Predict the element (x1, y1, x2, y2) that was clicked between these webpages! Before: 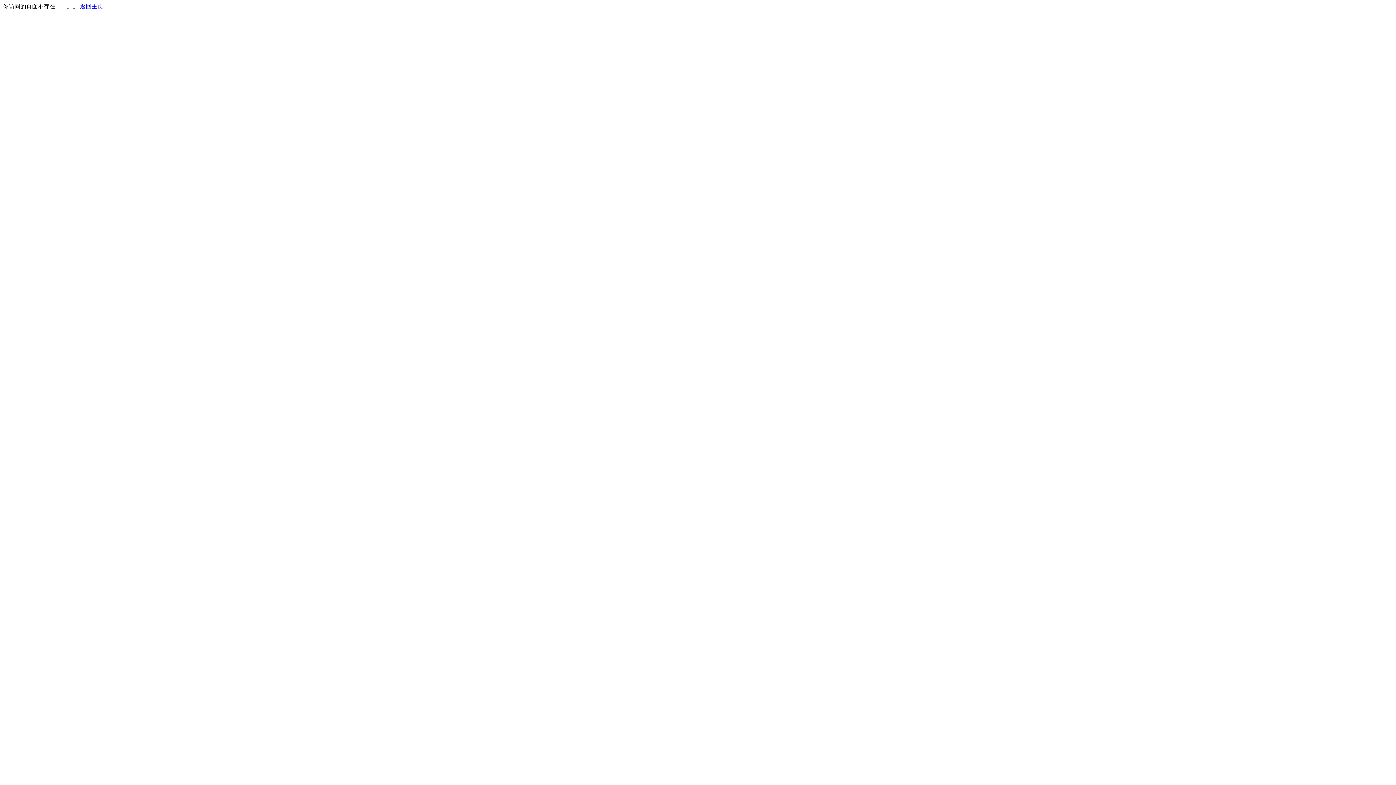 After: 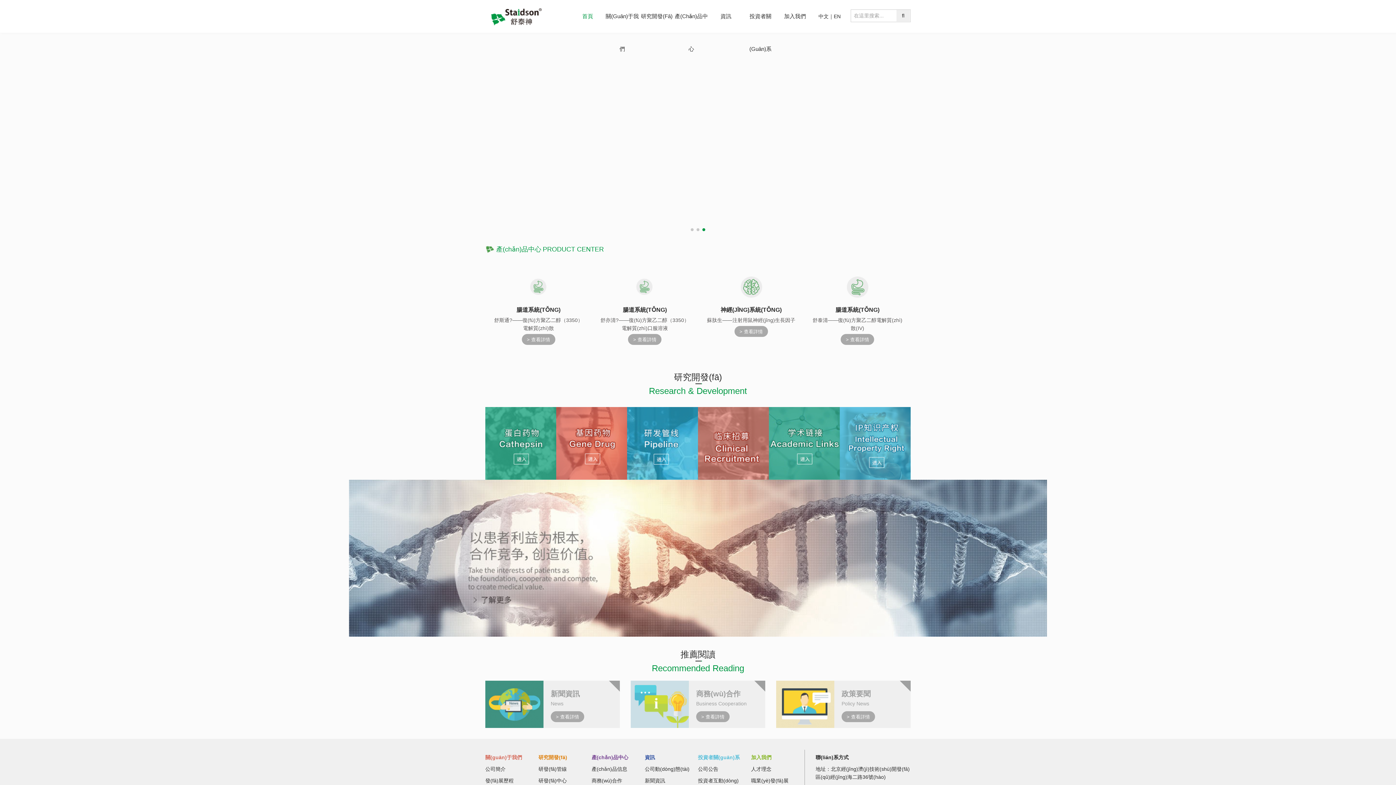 Action: label: 返回主页 bbox: (80, 3, 103, 9)